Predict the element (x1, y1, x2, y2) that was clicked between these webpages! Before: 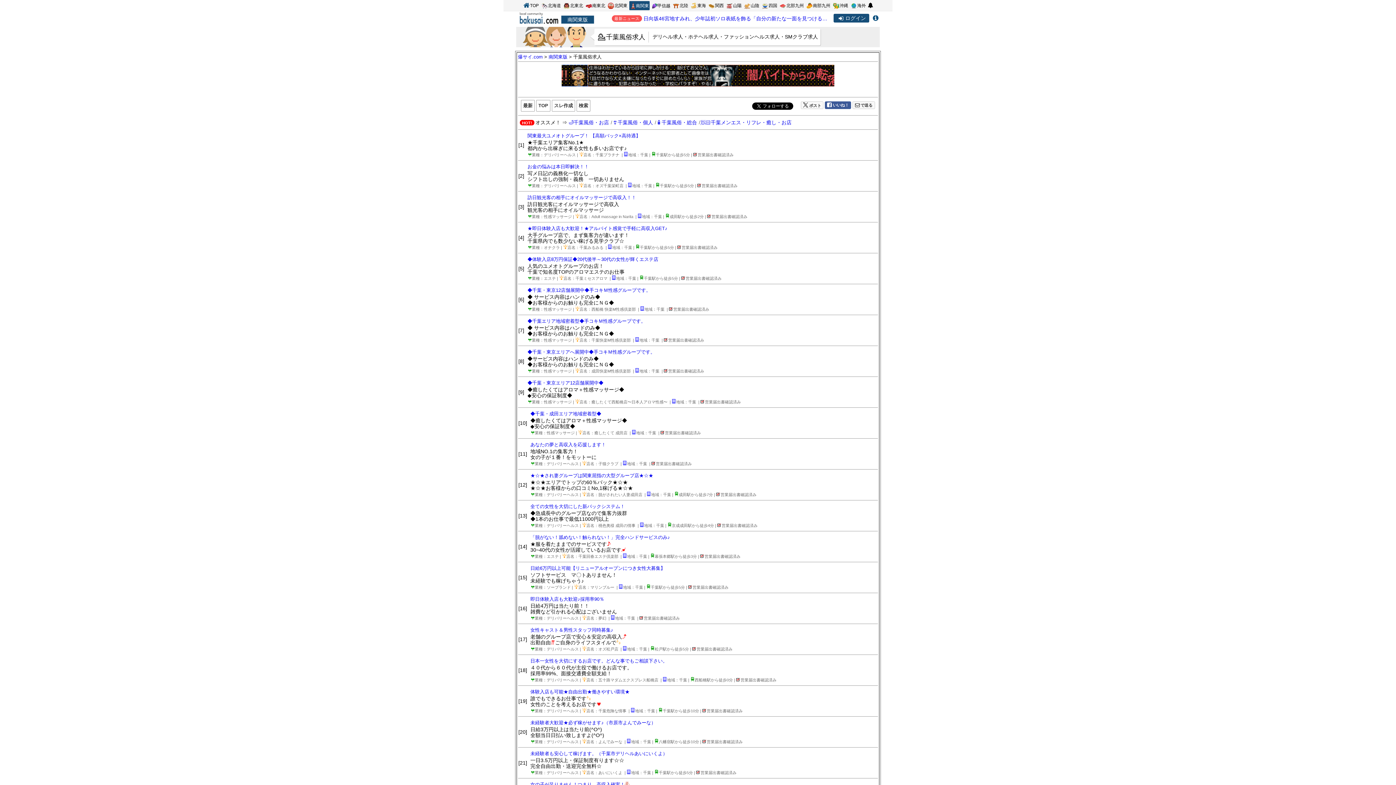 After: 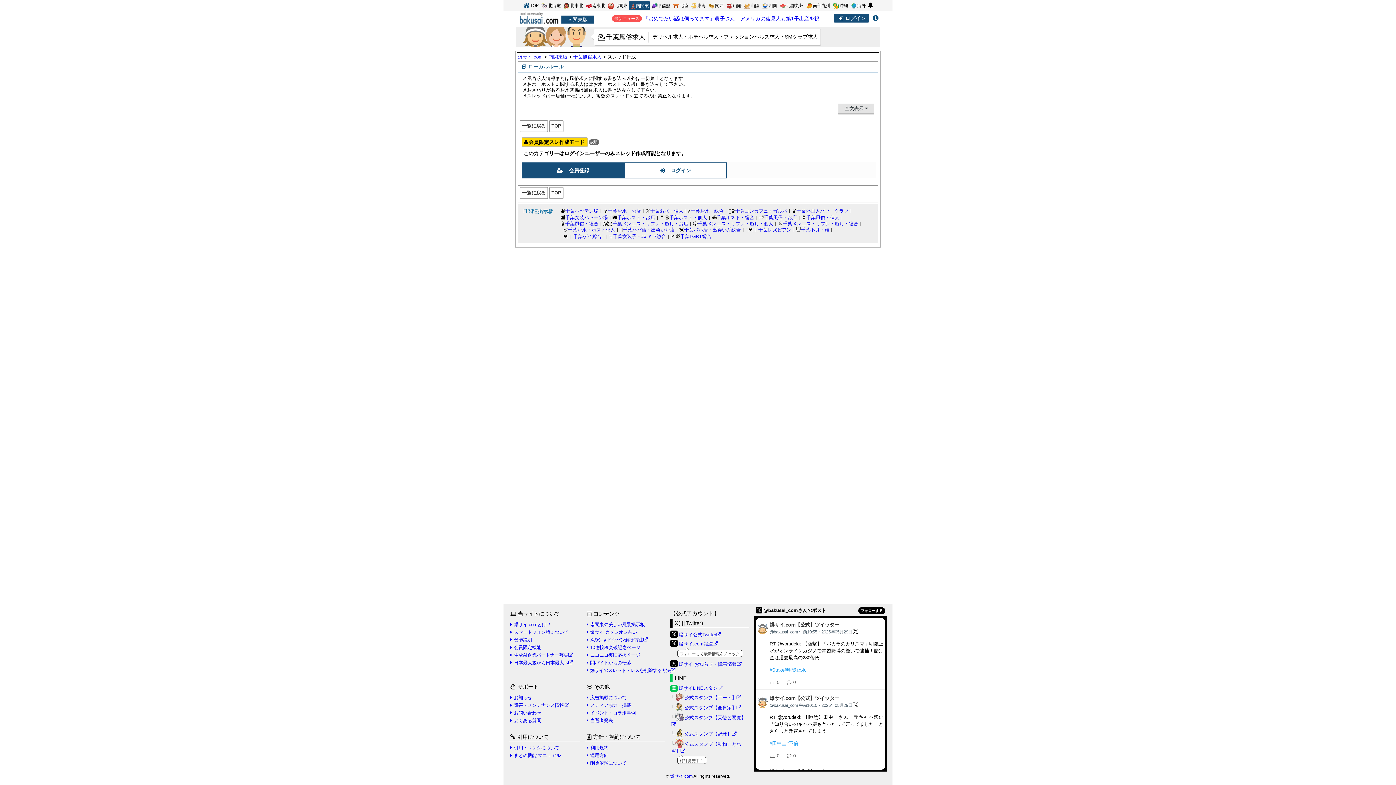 Action: label: スレ作成 bbox: (552, 100, 575, 111)